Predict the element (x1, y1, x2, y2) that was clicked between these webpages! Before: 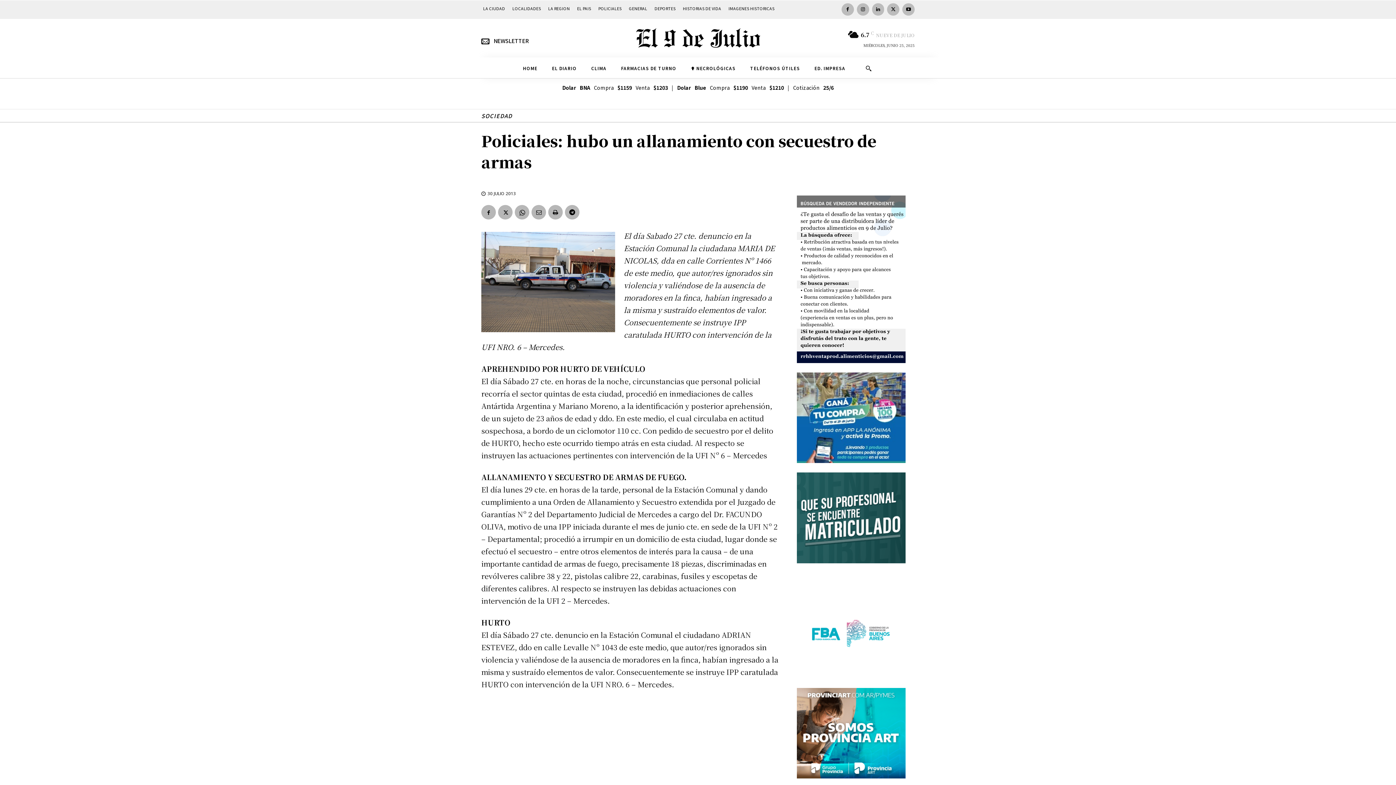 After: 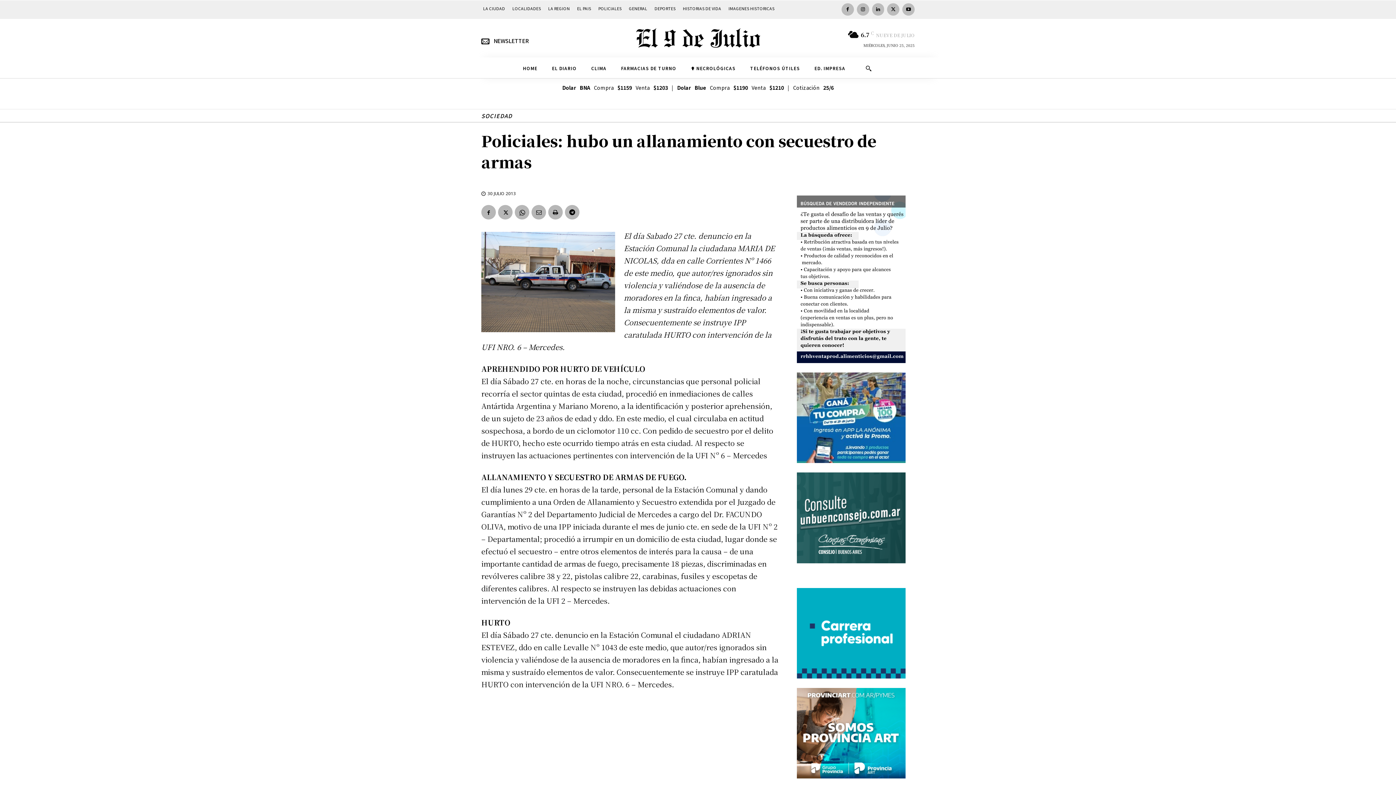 Action: bbox: (797, 357, 905, 364)